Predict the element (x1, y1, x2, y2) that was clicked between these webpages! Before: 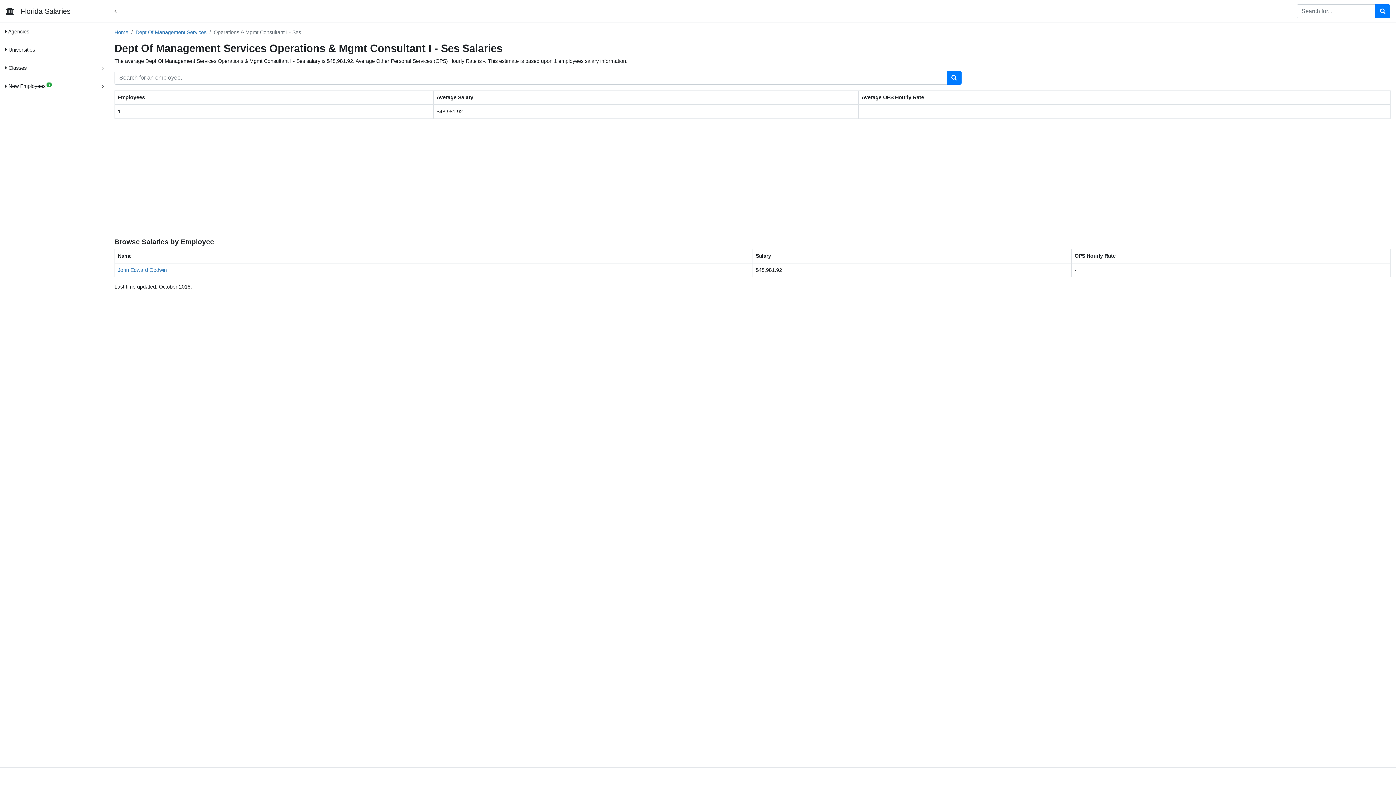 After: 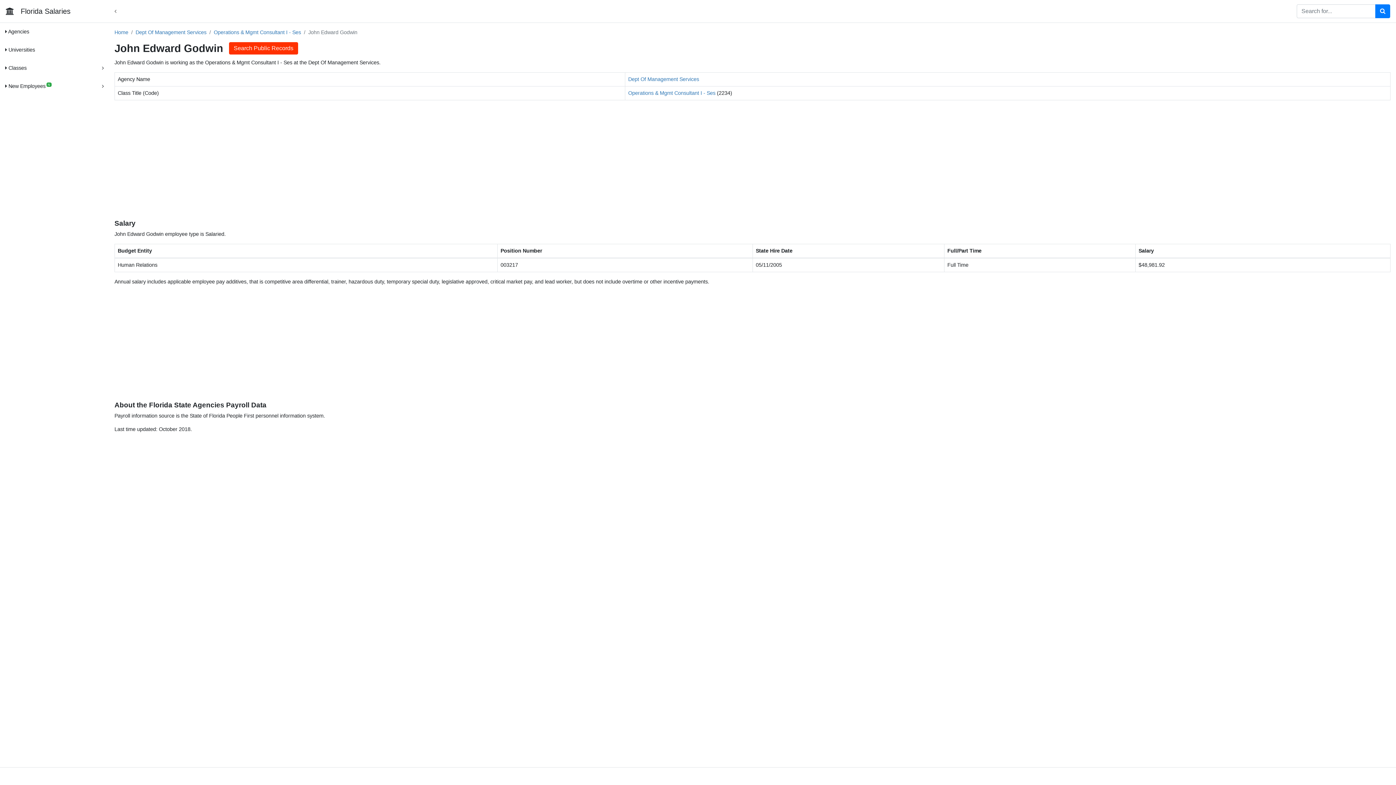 Action: label: John Edward Godwin bbox: (117, 267, 166, 273)